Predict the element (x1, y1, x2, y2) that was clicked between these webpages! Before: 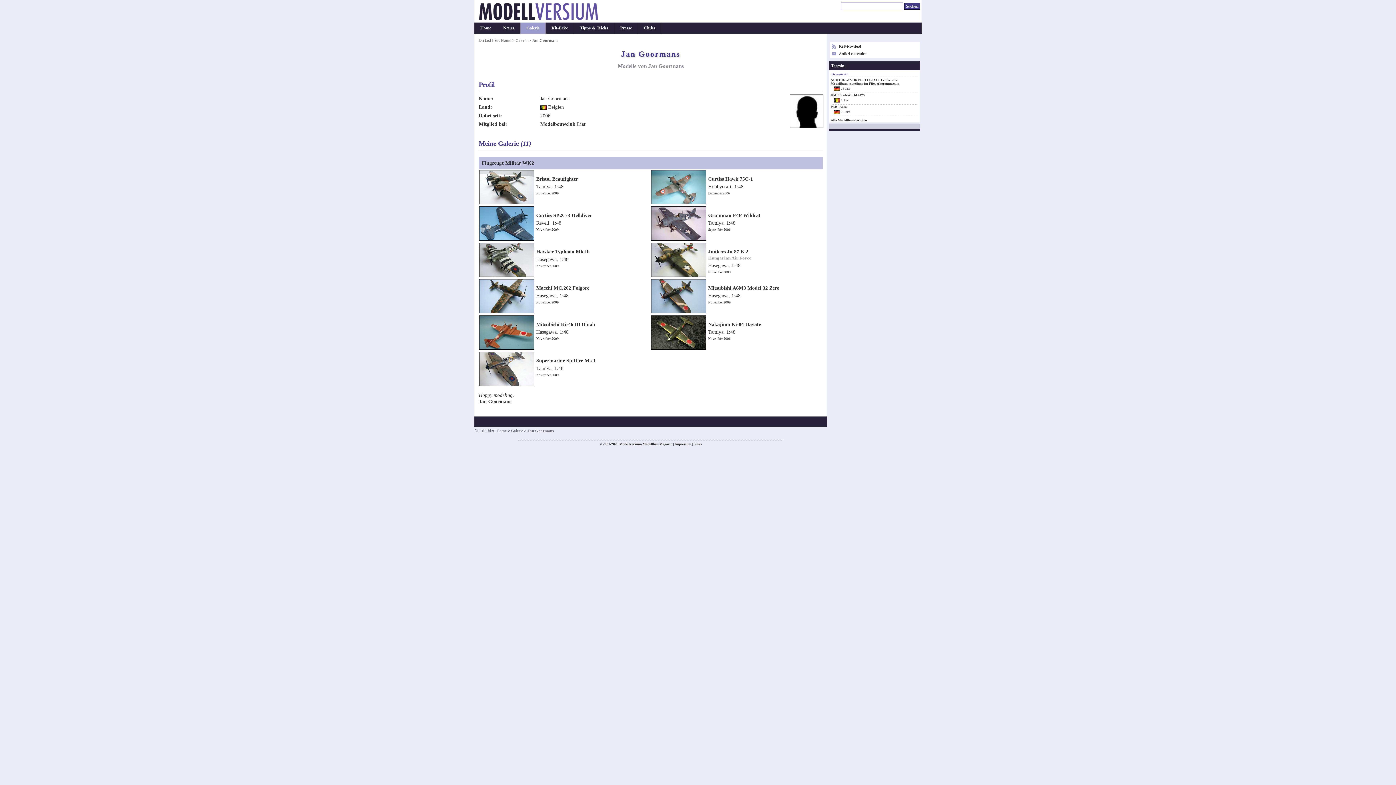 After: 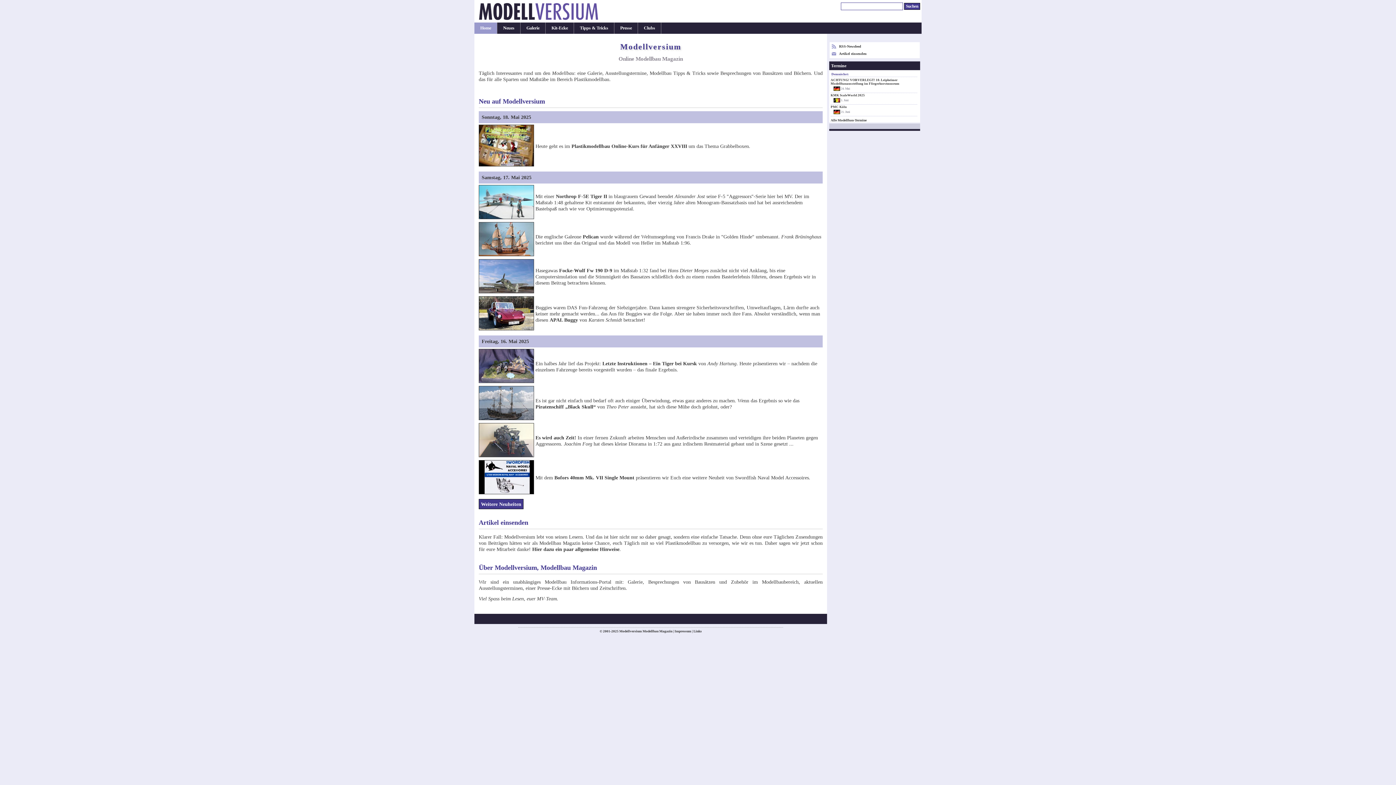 Action: bbox: (474, 22, 497, 33) label: Home